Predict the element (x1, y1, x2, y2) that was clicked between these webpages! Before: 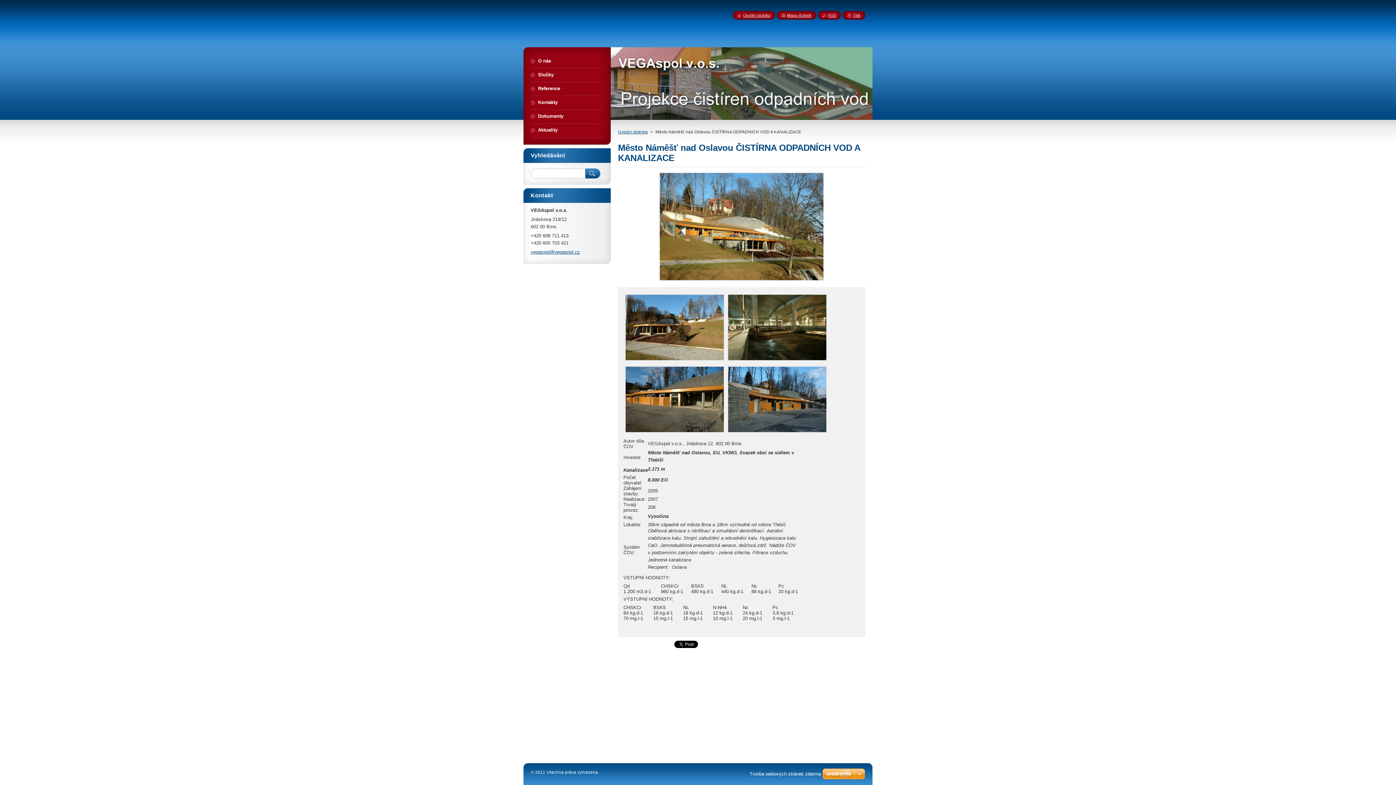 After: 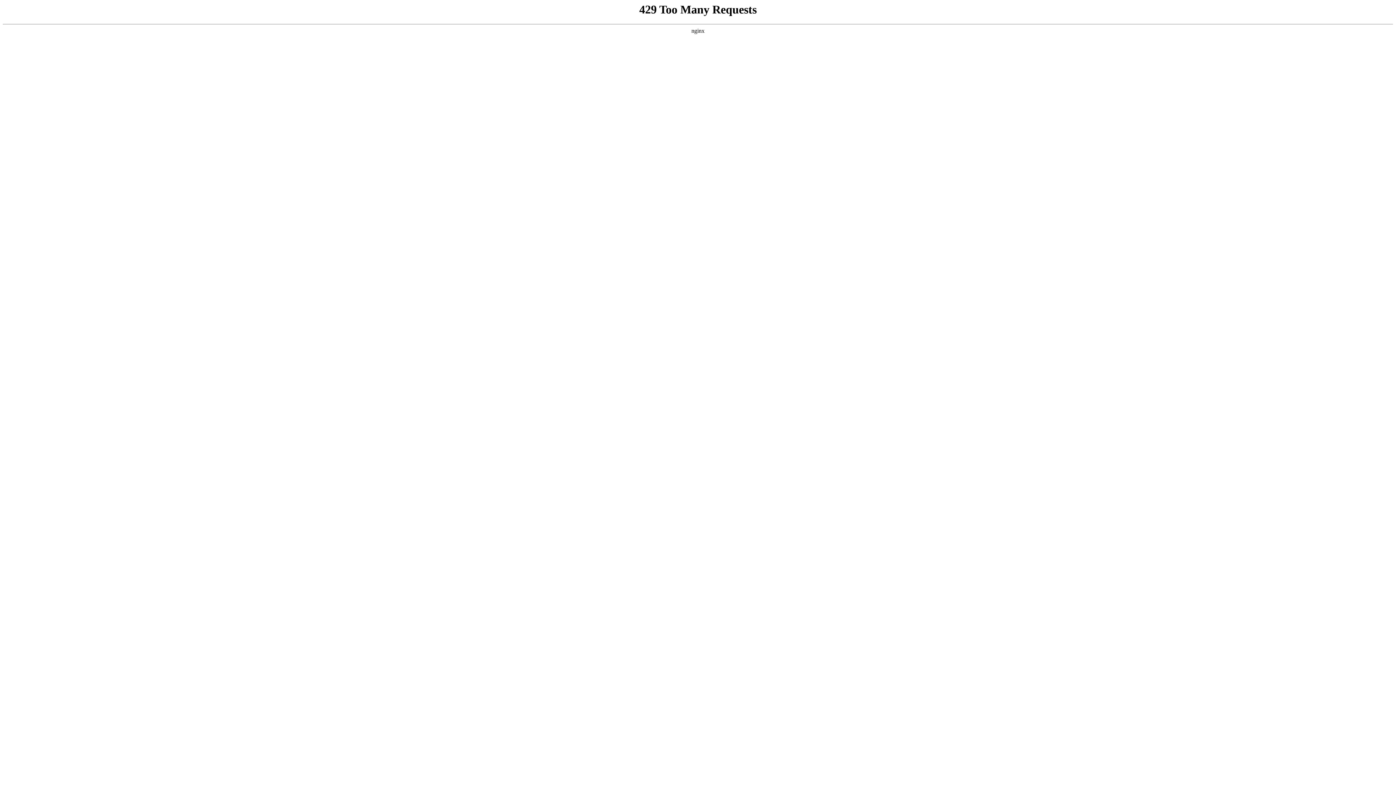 Action: bbox: (822, 768, 865, 781)